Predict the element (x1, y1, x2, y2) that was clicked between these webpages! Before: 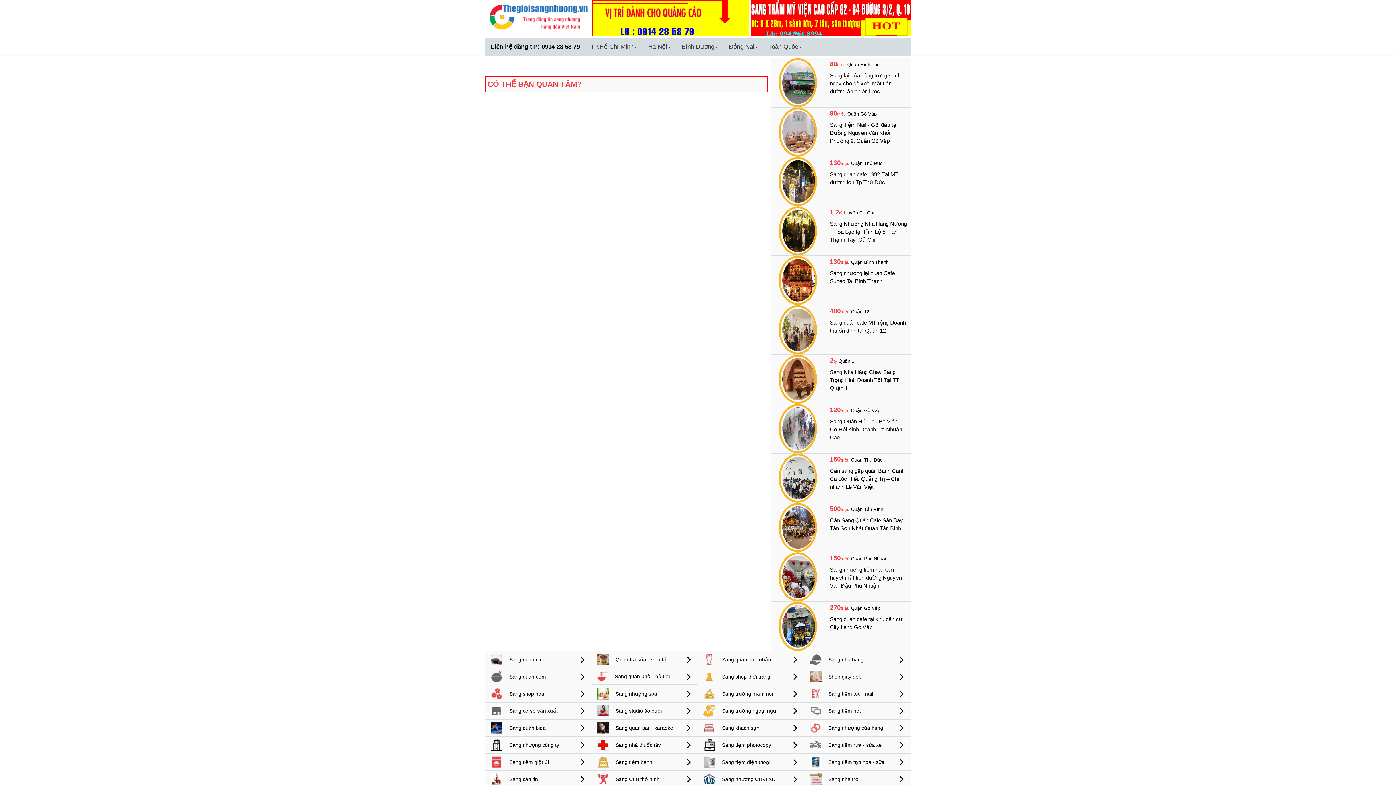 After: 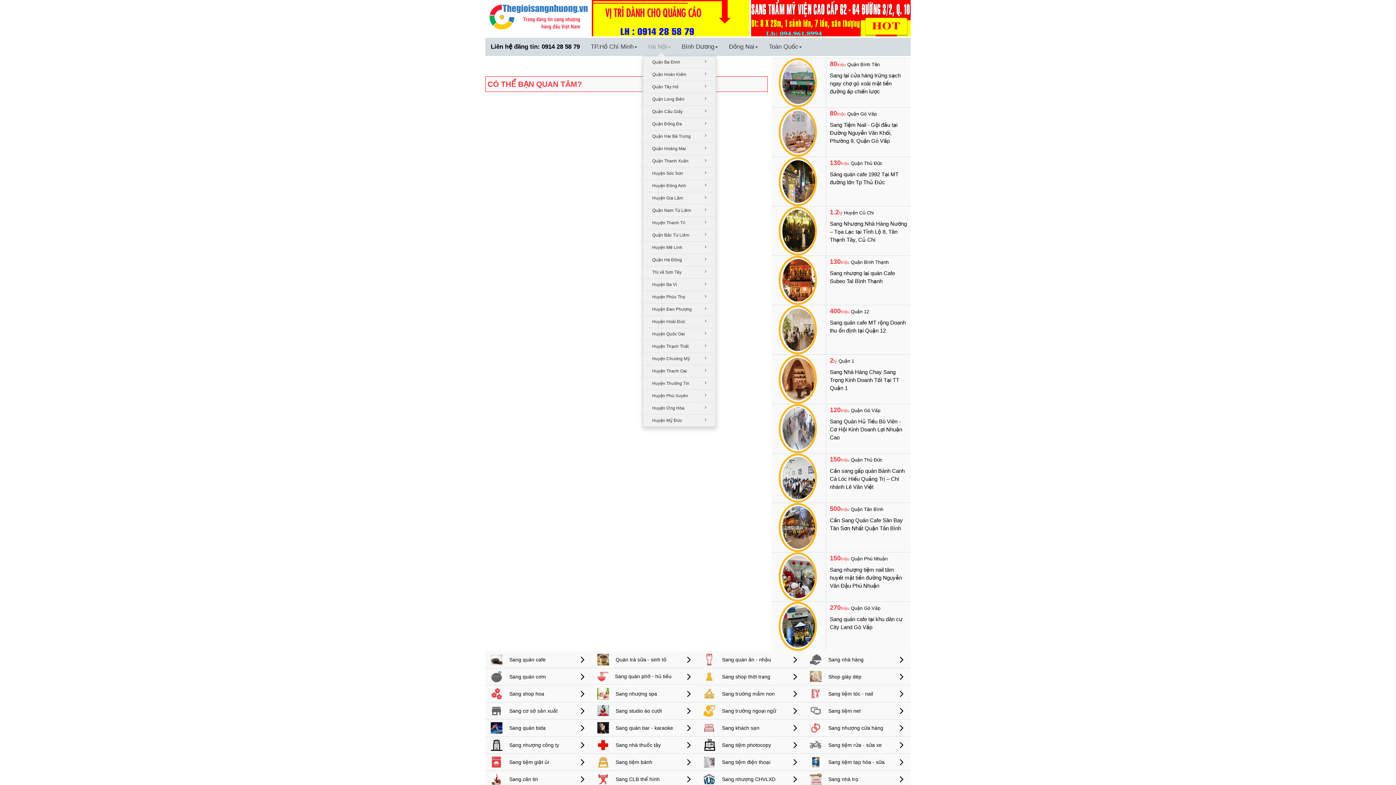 Action: label: Hà Nội bbox: (642, 37, 676, 56)